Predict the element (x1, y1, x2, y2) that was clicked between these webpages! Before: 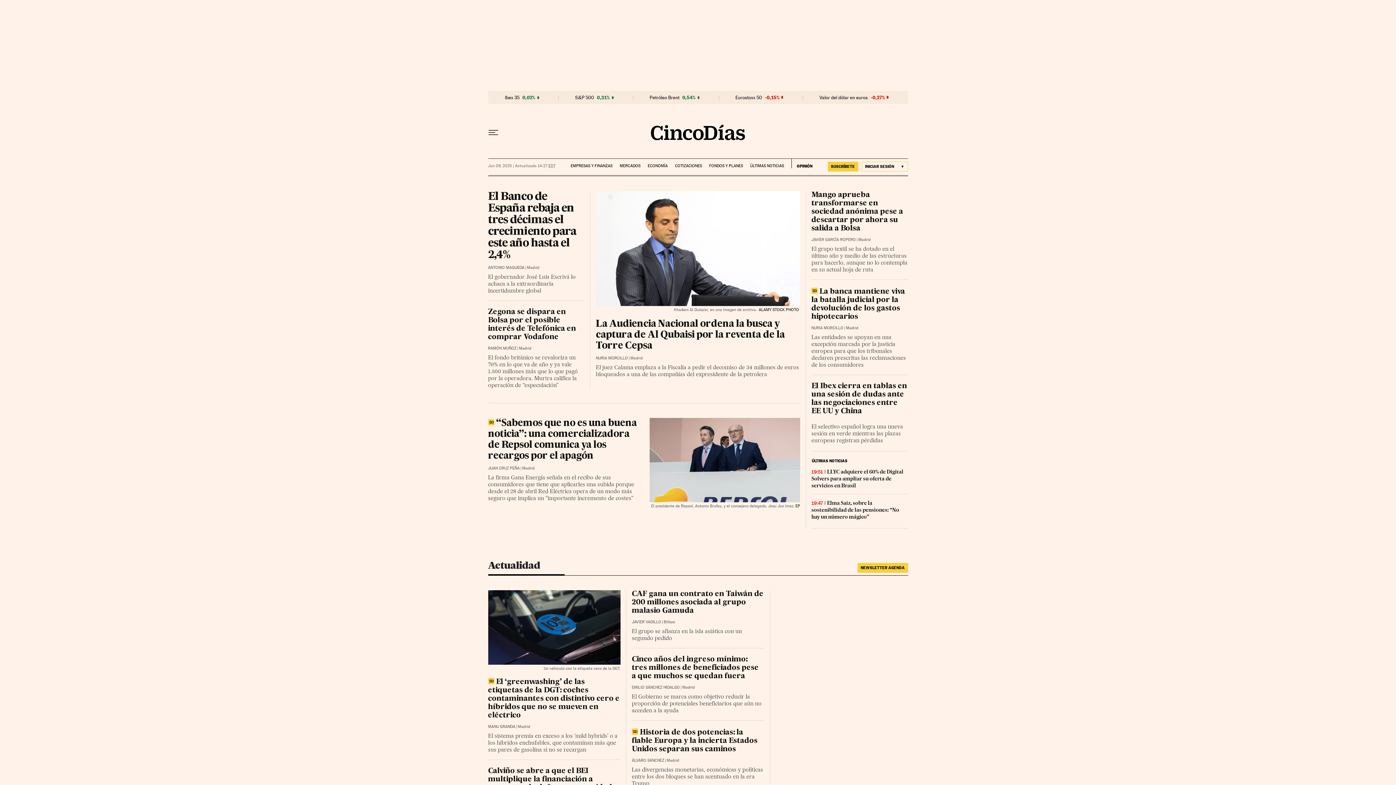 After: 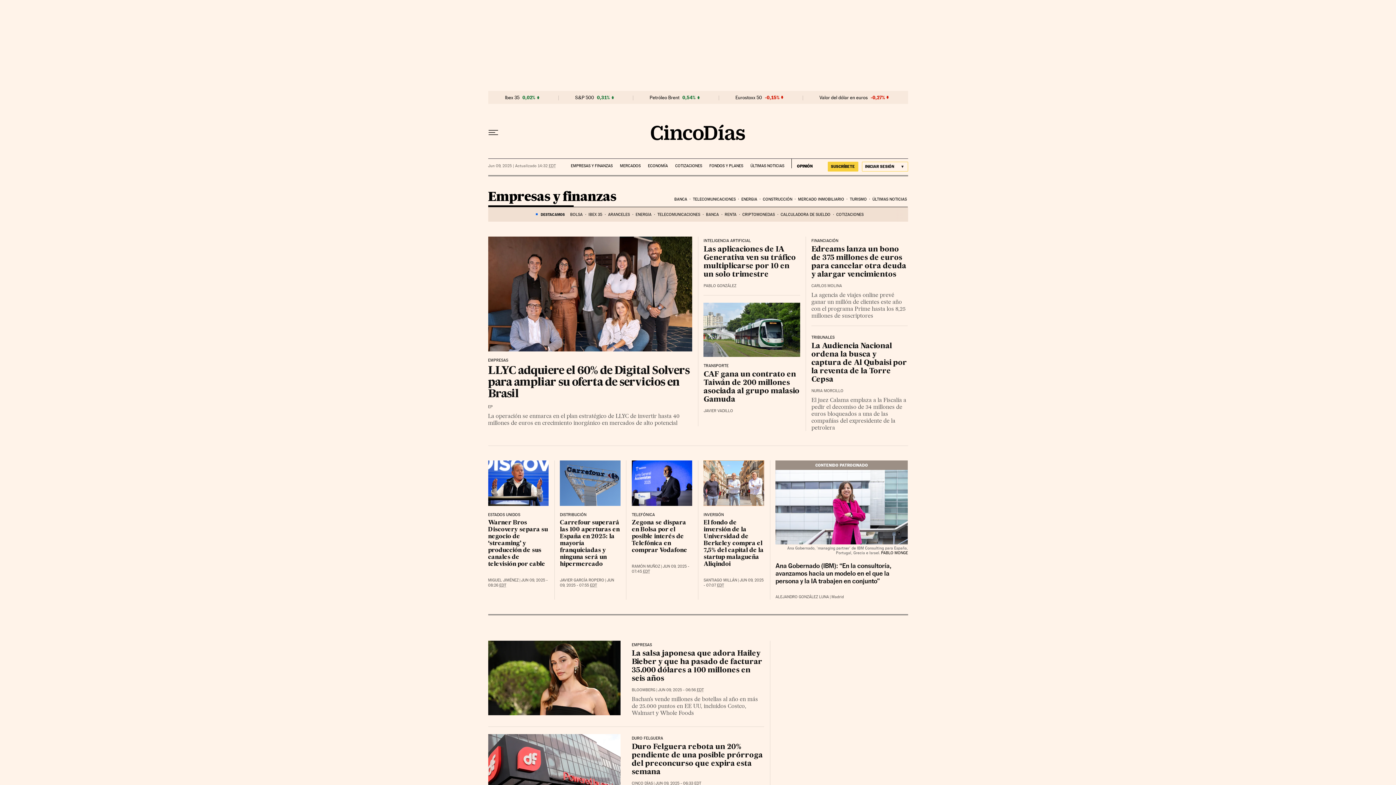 Action: label: EMPRESAS Y FINANZAS bbox: (570, 158, 612, 168)